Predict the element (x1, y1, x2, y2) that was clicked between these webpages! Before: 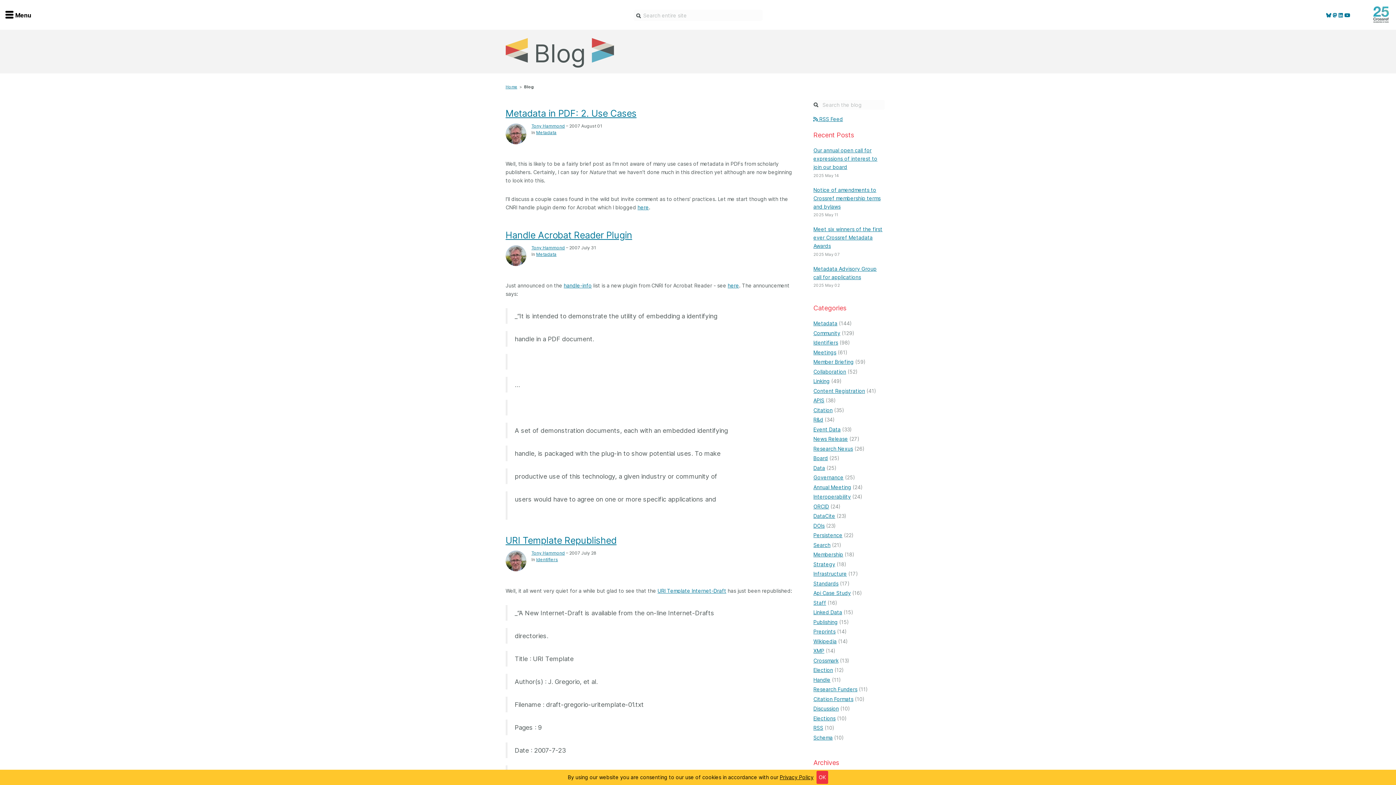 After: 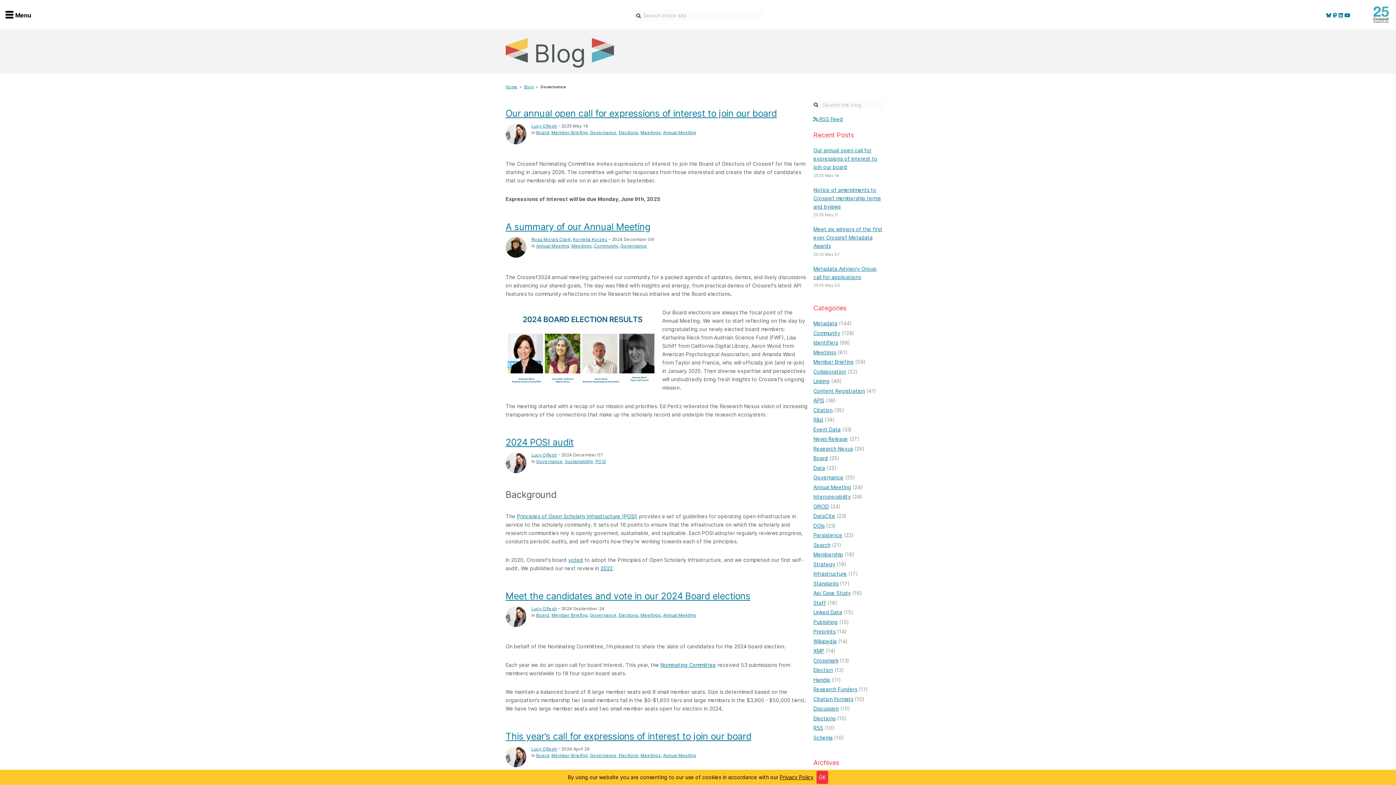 Action: bbox: (813, 474, 843, 480) label: Governance